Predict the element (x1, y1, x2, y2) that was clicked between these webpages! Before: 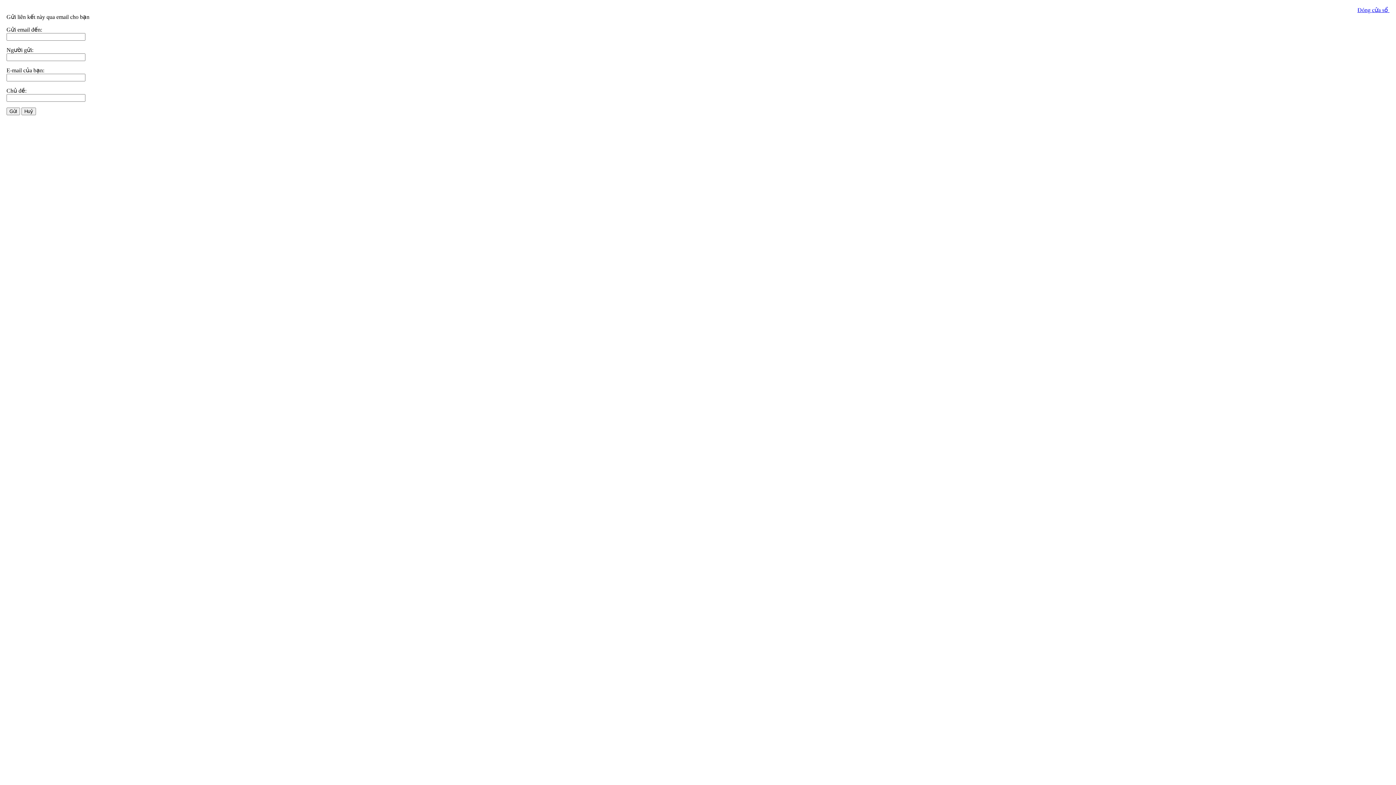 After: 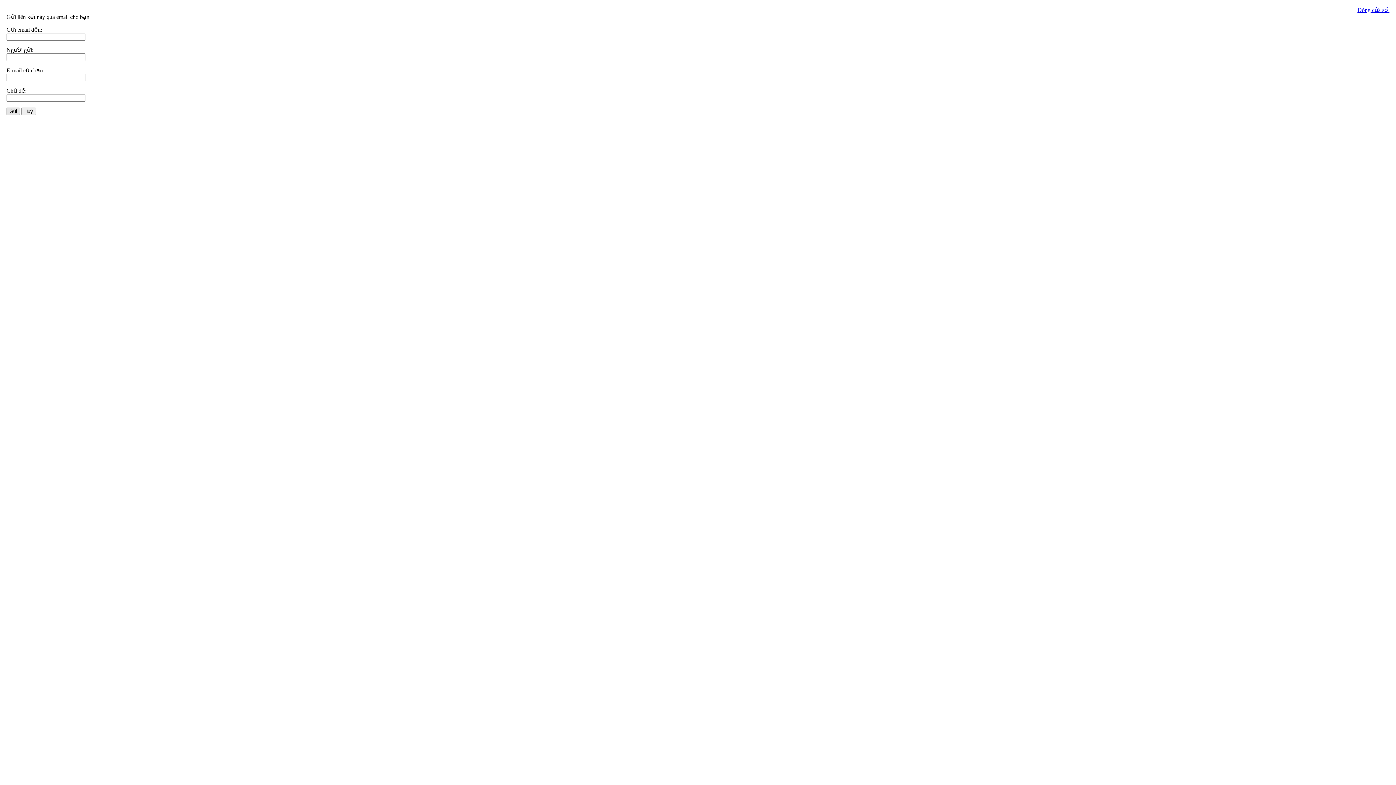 Action: label: Gửi bbox: (6, 107, 20, 115)